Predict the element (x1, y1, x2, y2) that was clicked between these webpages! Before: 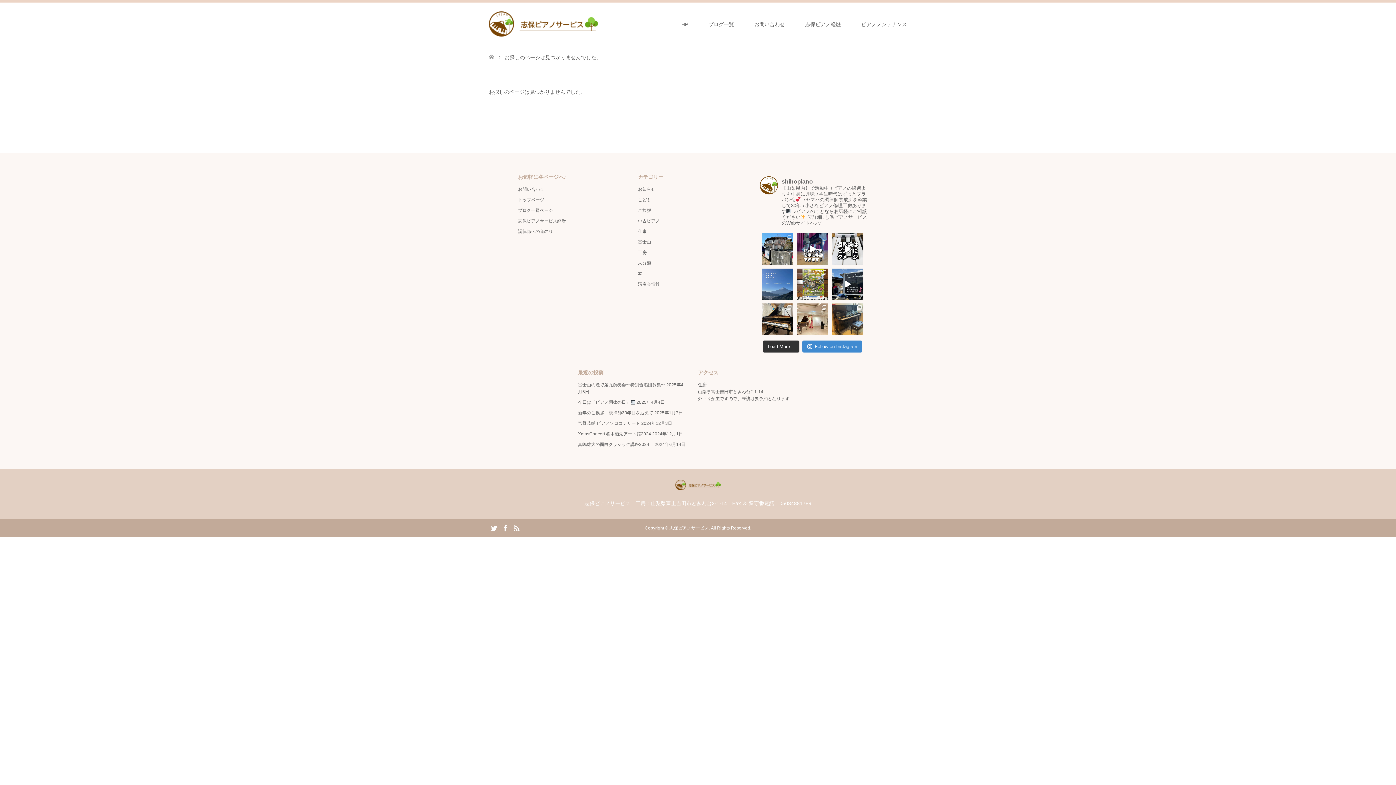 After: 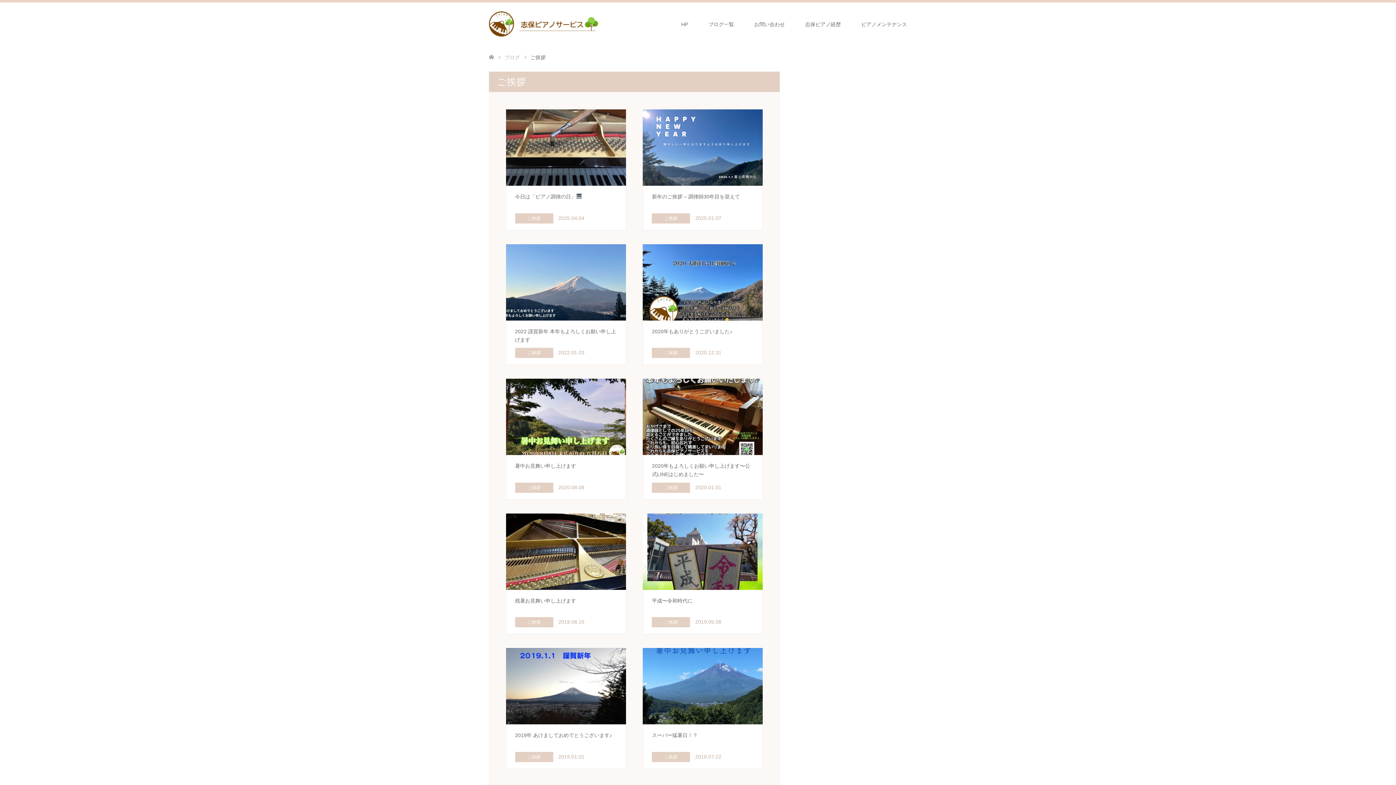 Action: bbox: (638, 208, 651, 213) label: ご挨拶